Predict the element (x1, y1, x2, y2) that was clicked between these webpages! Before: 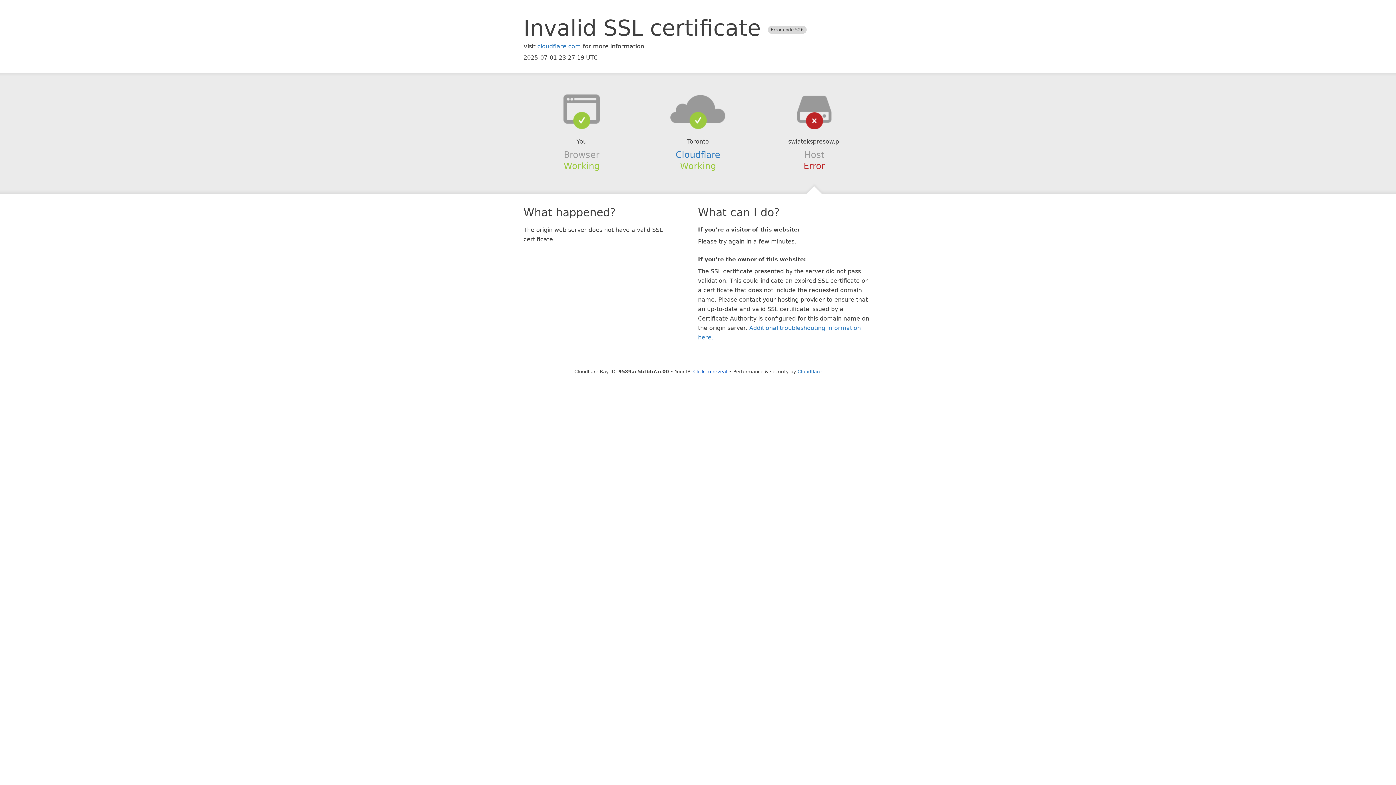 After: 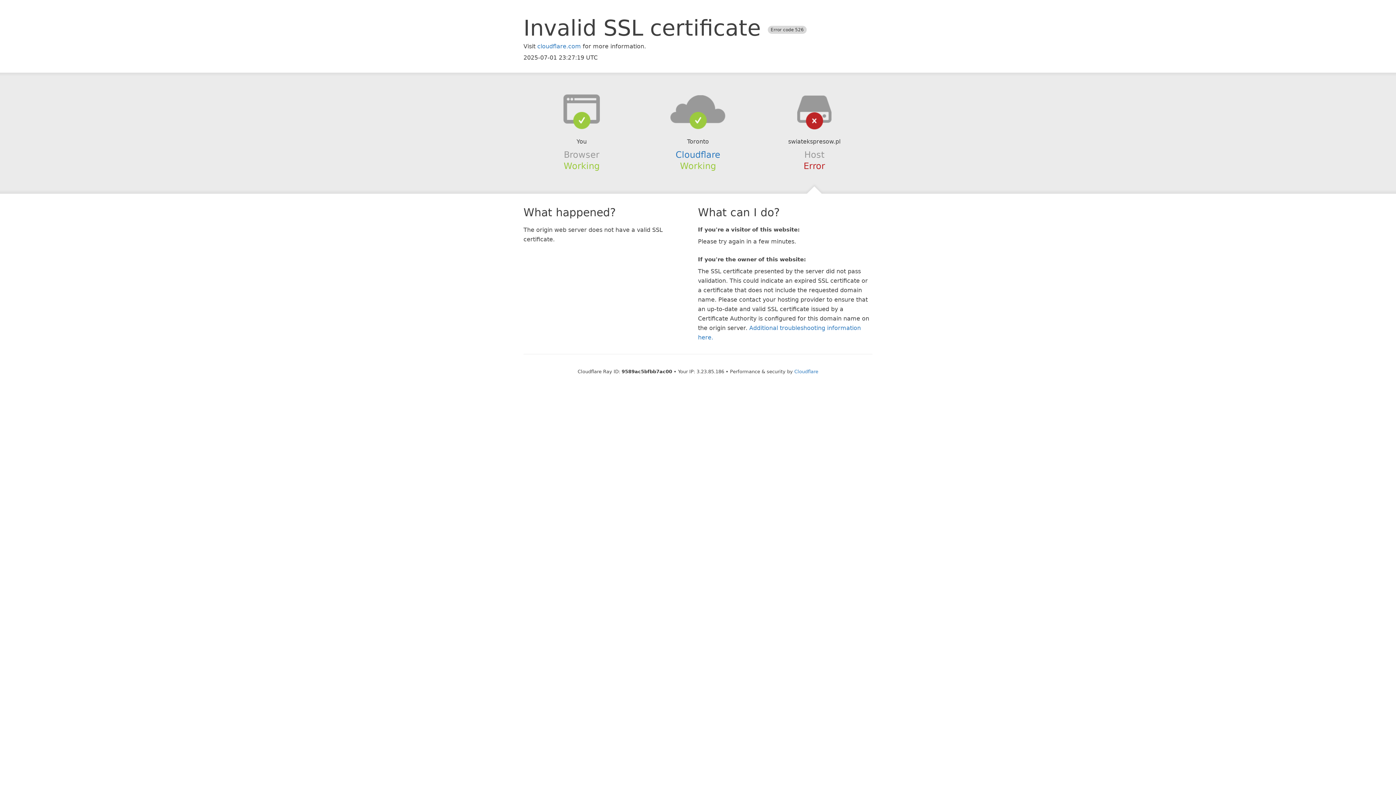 Action: label: Click to reveal bbox: (693, 368, 727, 374)